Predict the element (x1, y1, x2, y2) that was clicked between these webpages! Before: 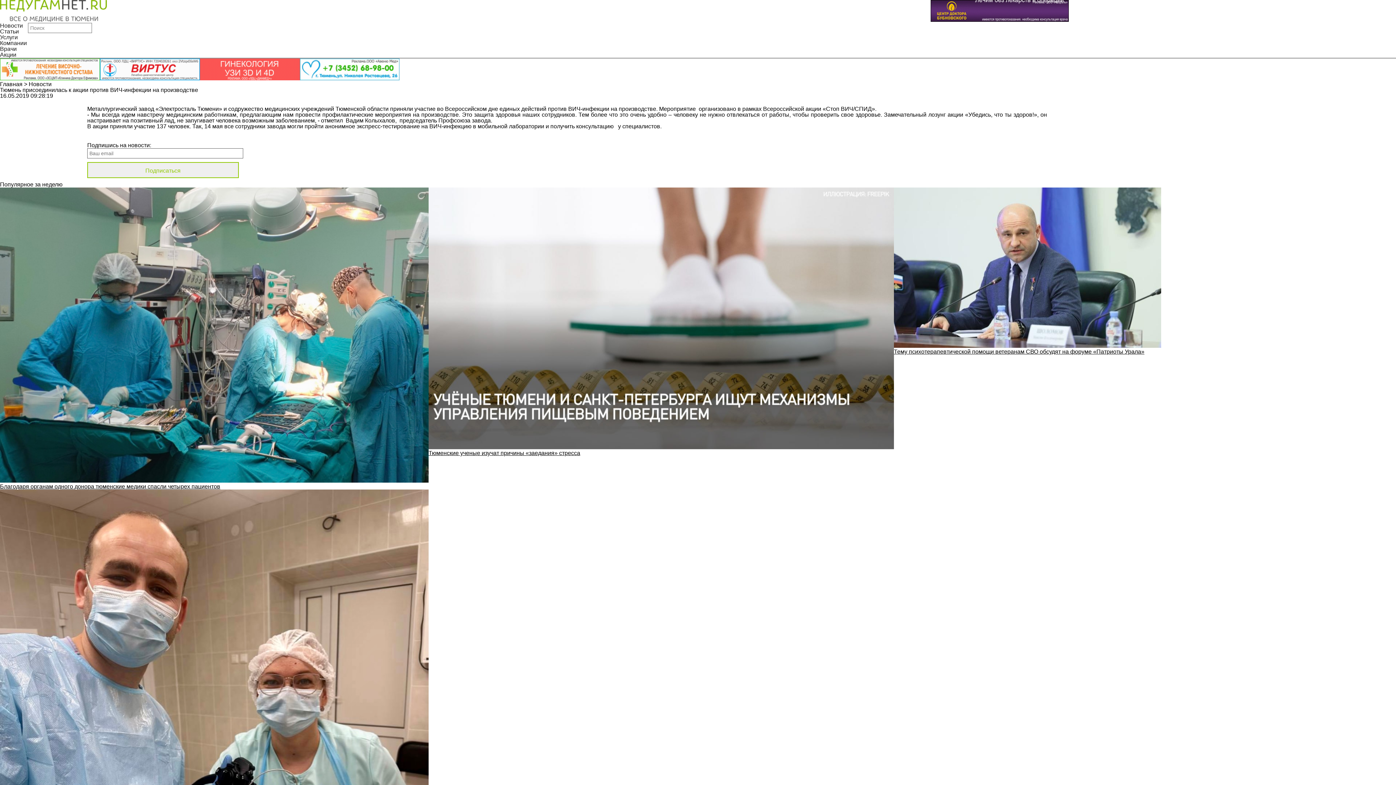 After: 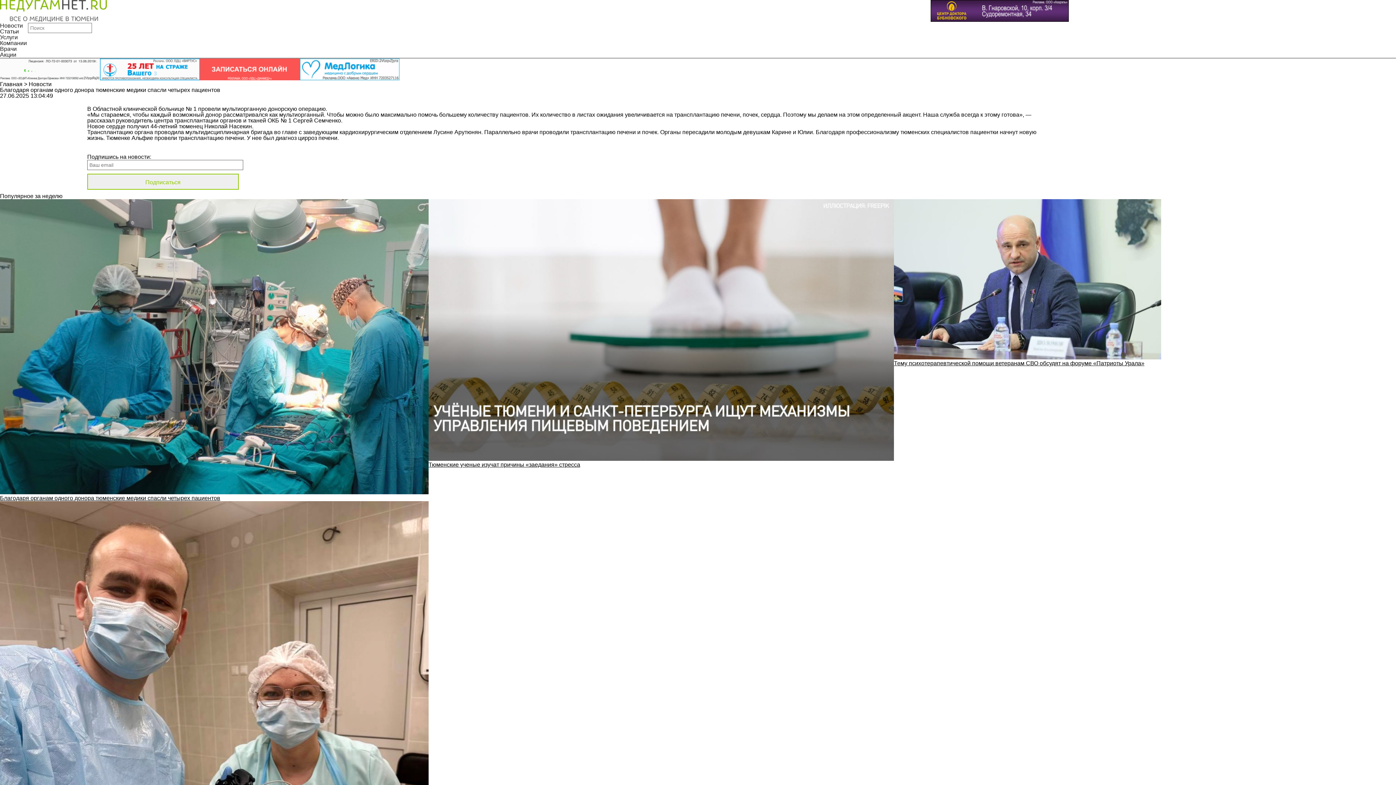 Action: label: Благодаря органам одного донора тюменские медики спасли четырех пациентов bbox: (0, 484, 220, 489)